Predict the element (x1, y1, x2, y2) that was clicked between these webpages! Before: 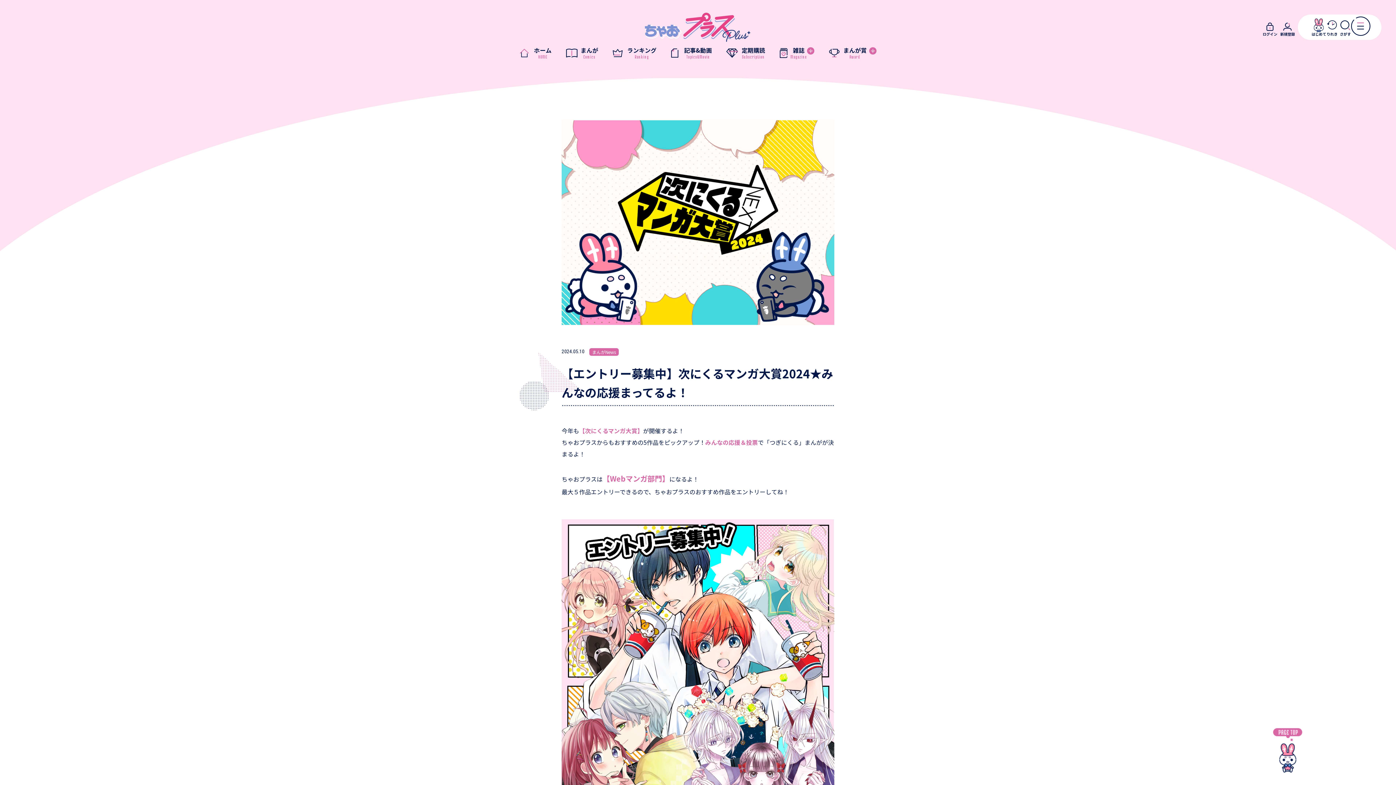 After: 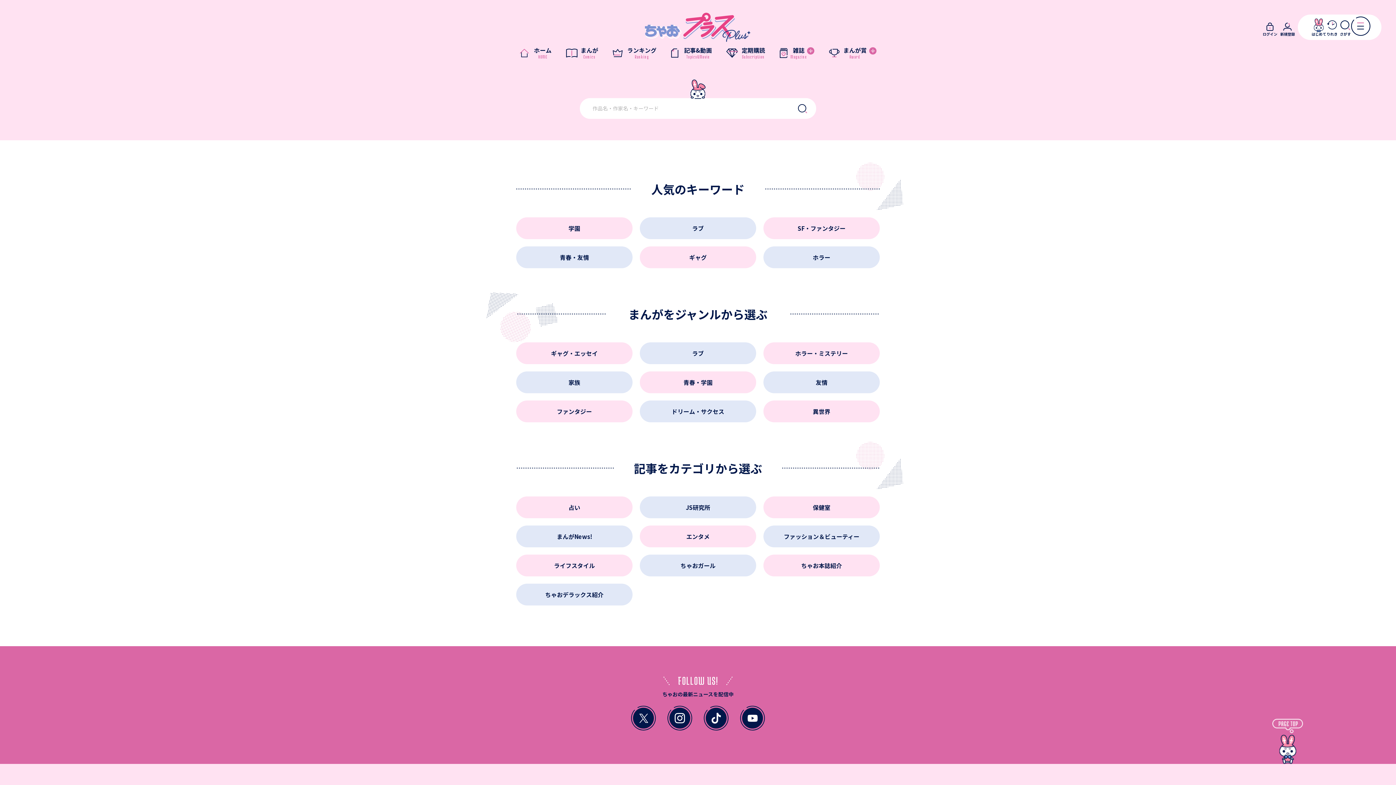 Action: bbox: (1340, 18, 1351, 36) label: さがす